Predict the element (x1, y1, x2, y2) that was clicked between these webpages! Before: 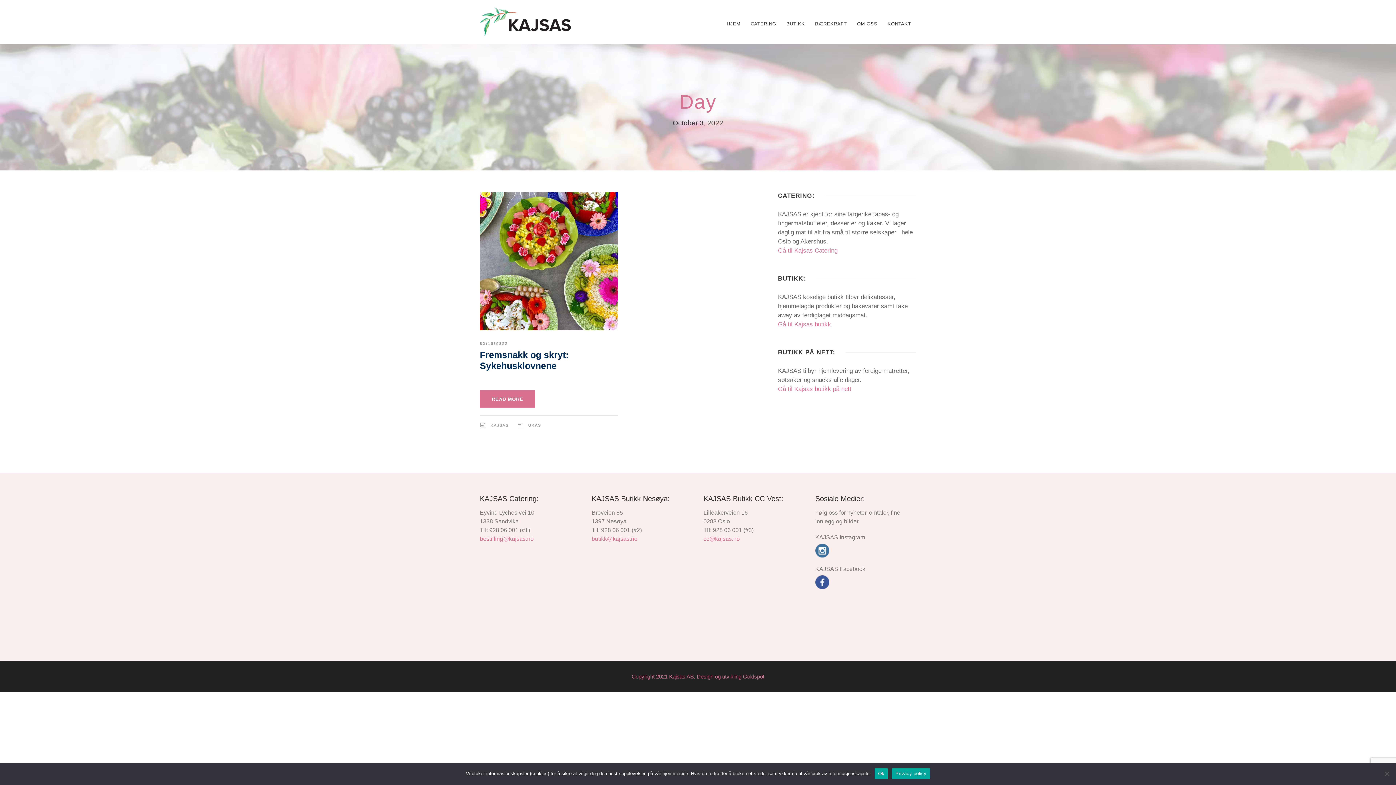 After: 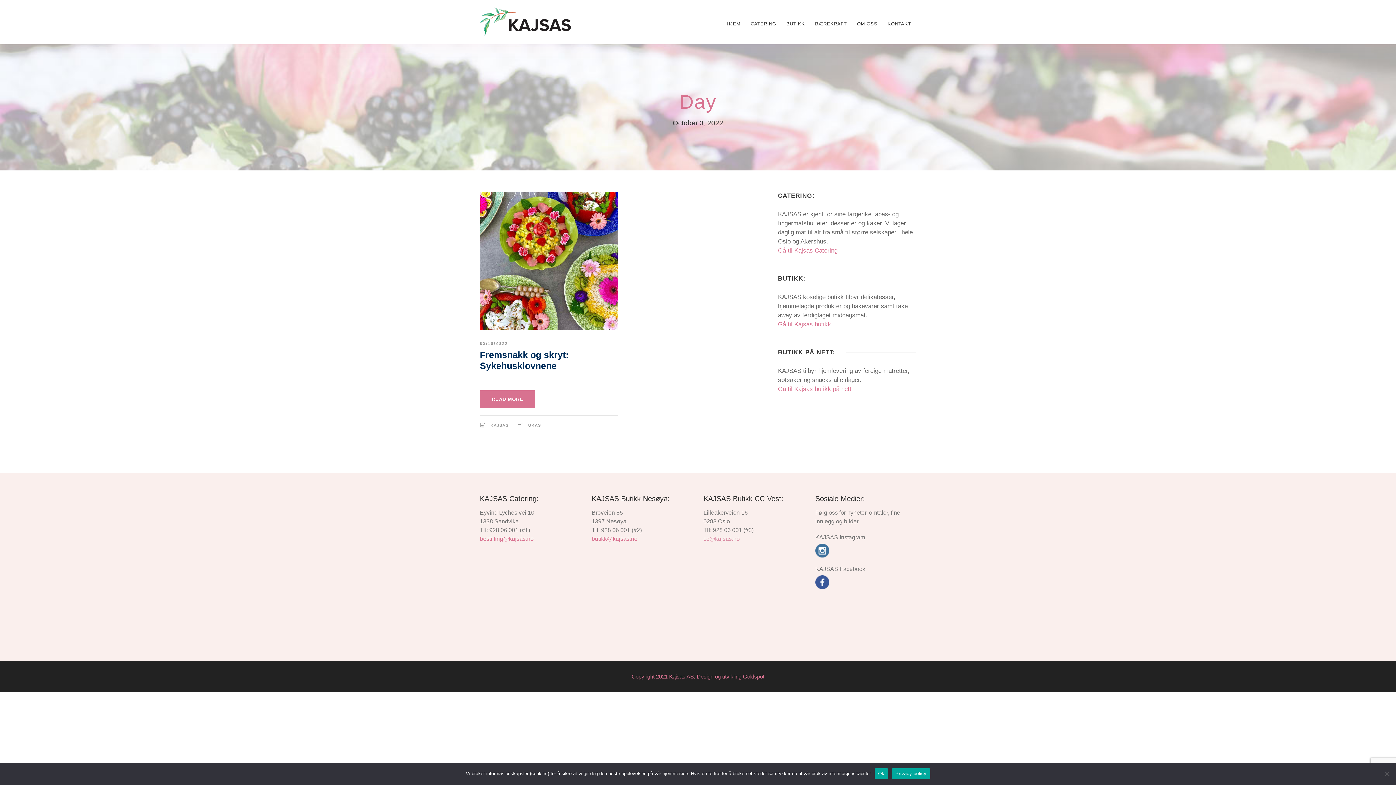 Action: bbox: (703, 535, 740, 542) label: cc@kajsas.no